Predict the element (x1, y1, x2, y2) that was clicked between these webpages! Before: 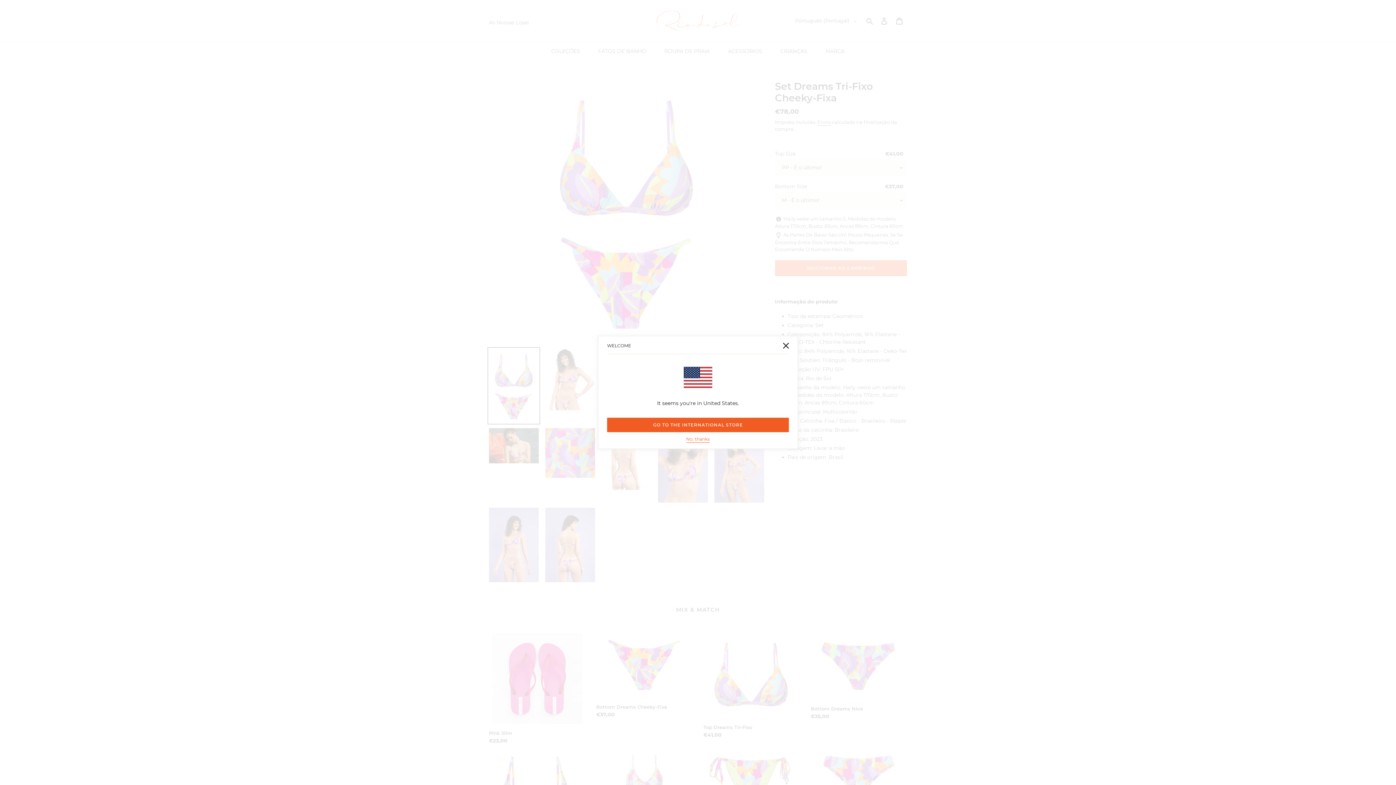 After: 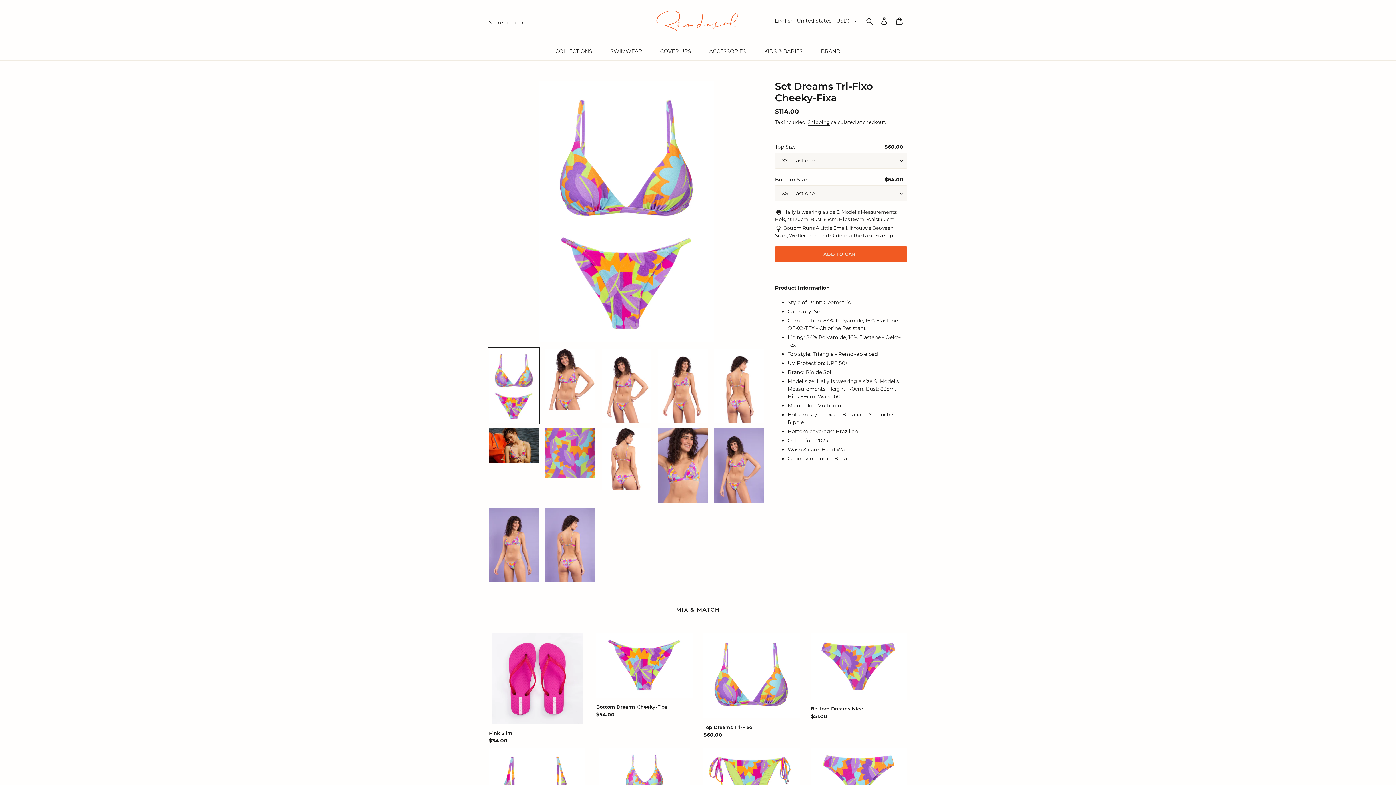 Action: bbox: (607, 418, 789, 432) label: GO TO THE INTERNATIONAL STORE